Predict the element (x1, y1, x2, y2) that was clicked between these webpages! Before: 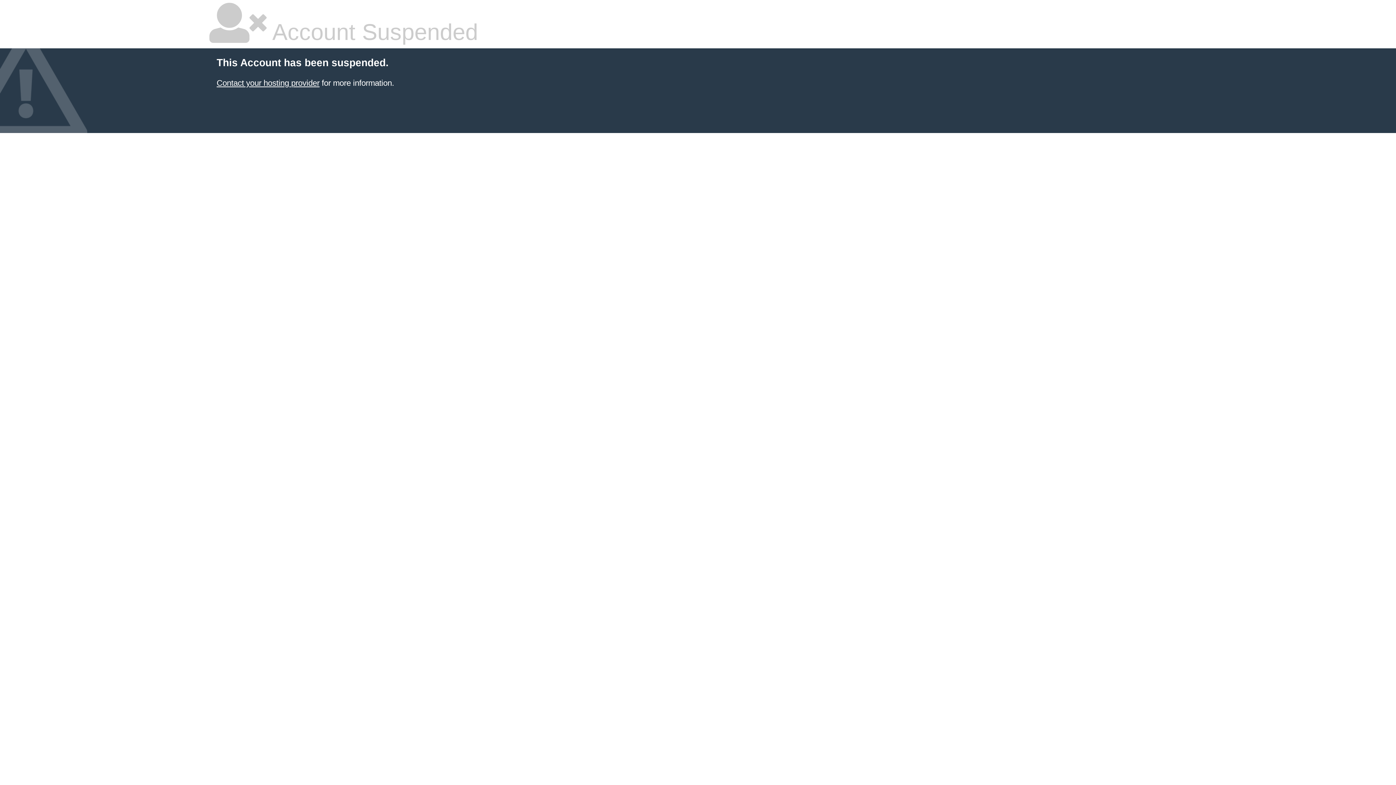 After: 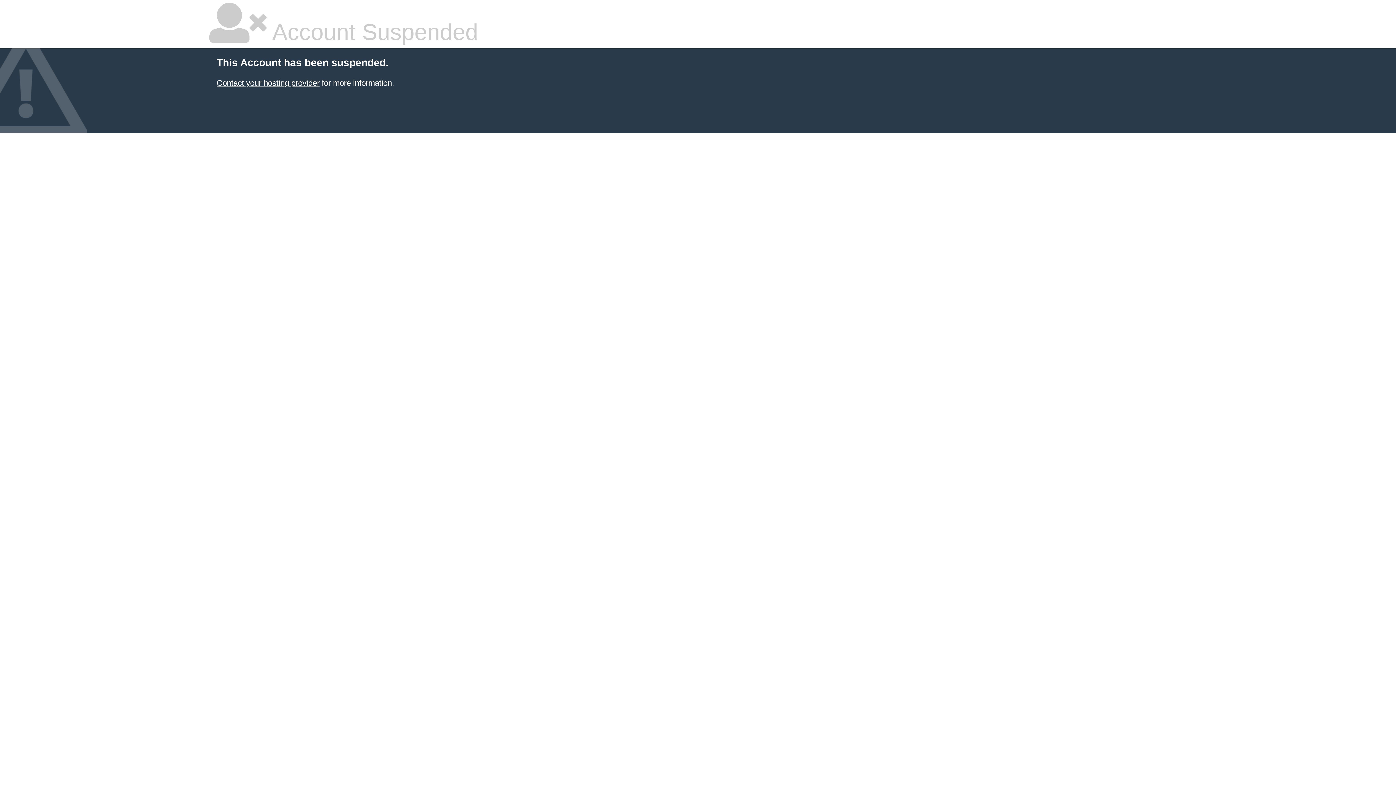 Action: bbox: (216, 78, 319, 87) label: Contact your hosting provider